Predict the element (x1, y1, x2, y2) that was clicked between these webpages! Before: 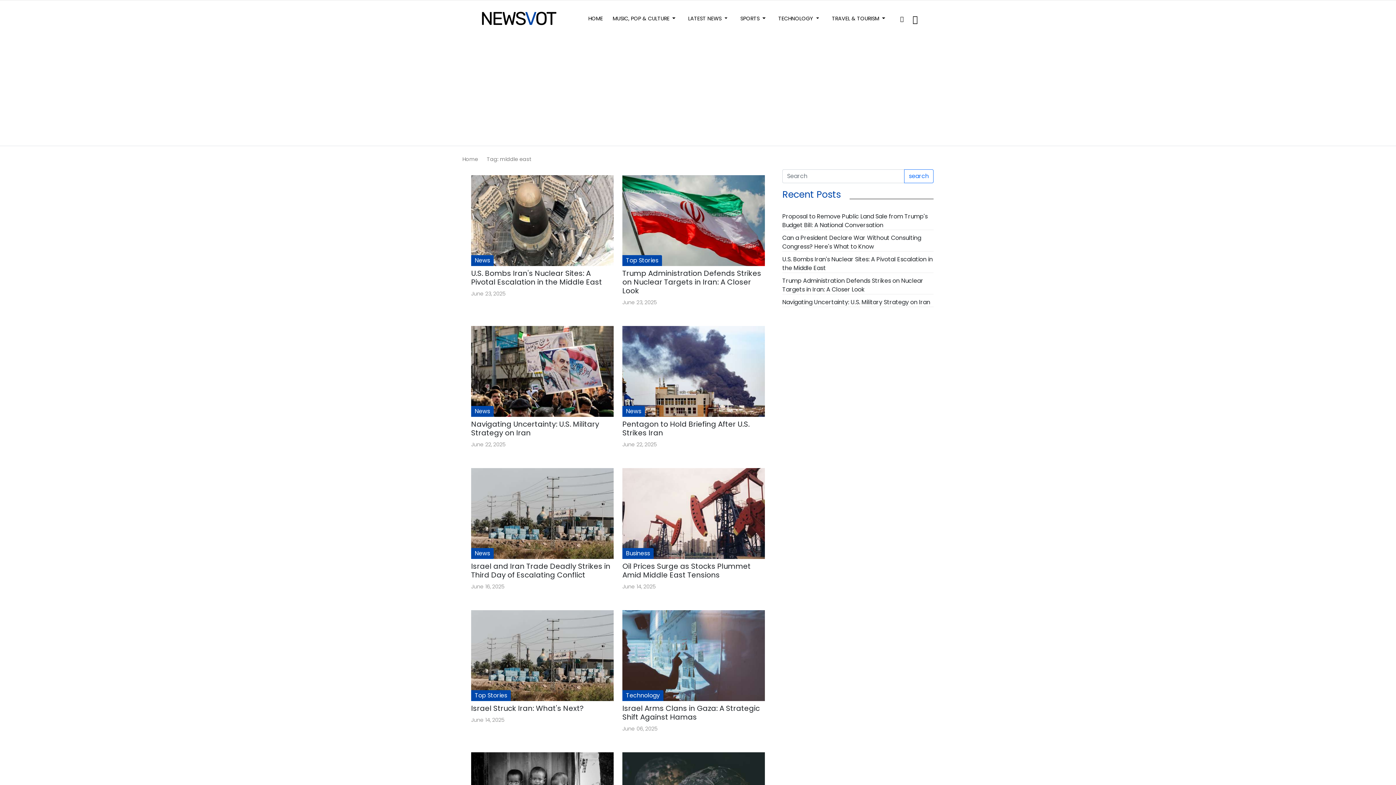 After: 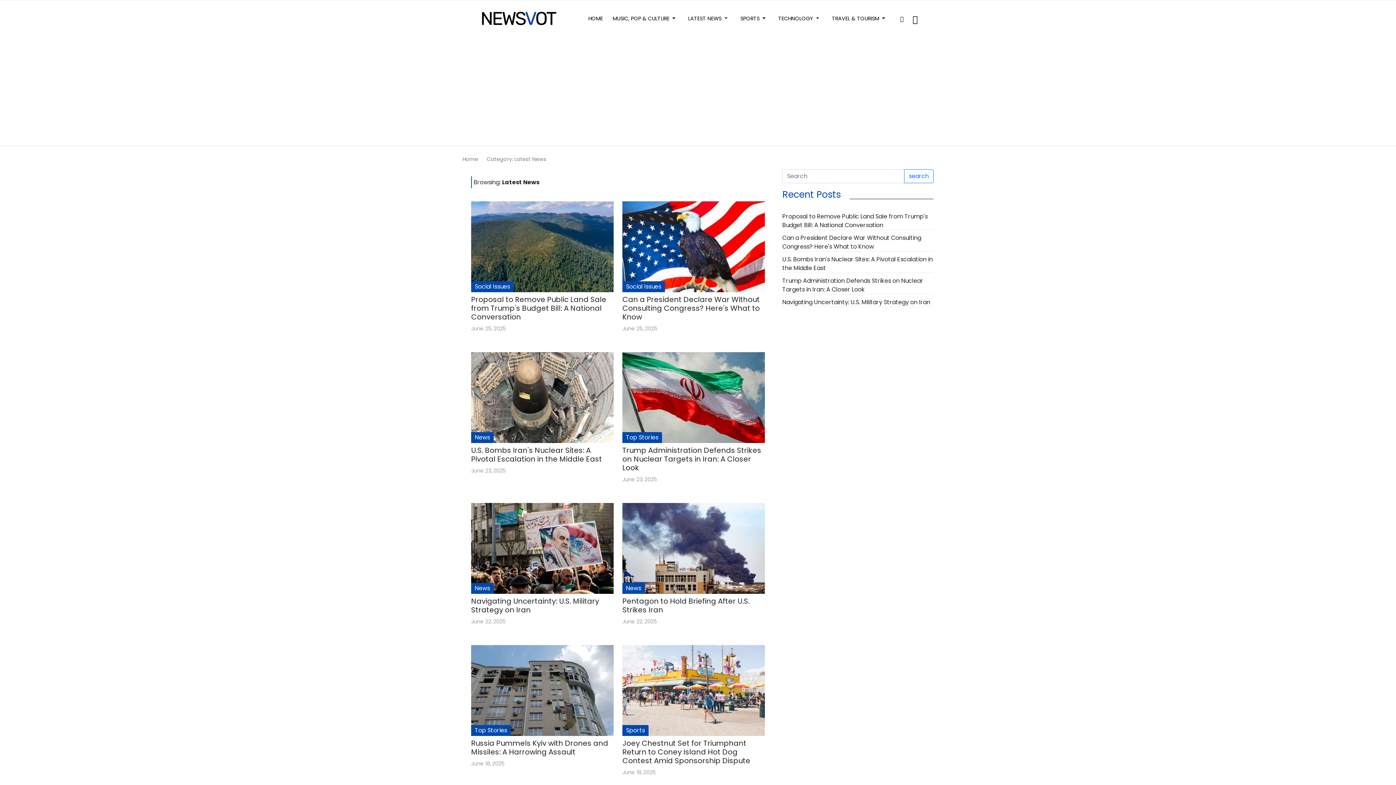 Action: label: Go to Latest News category bbox: (682, 11, 733, 25)